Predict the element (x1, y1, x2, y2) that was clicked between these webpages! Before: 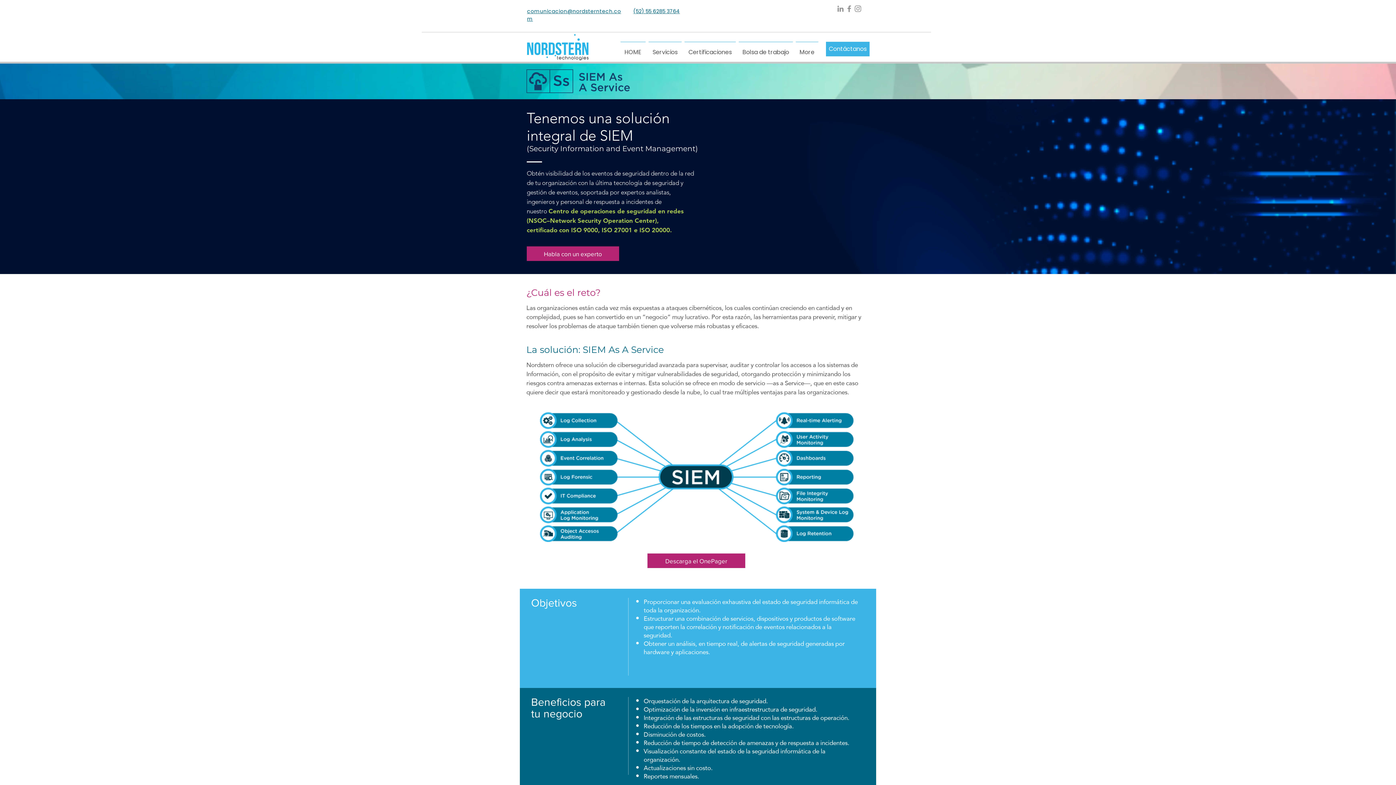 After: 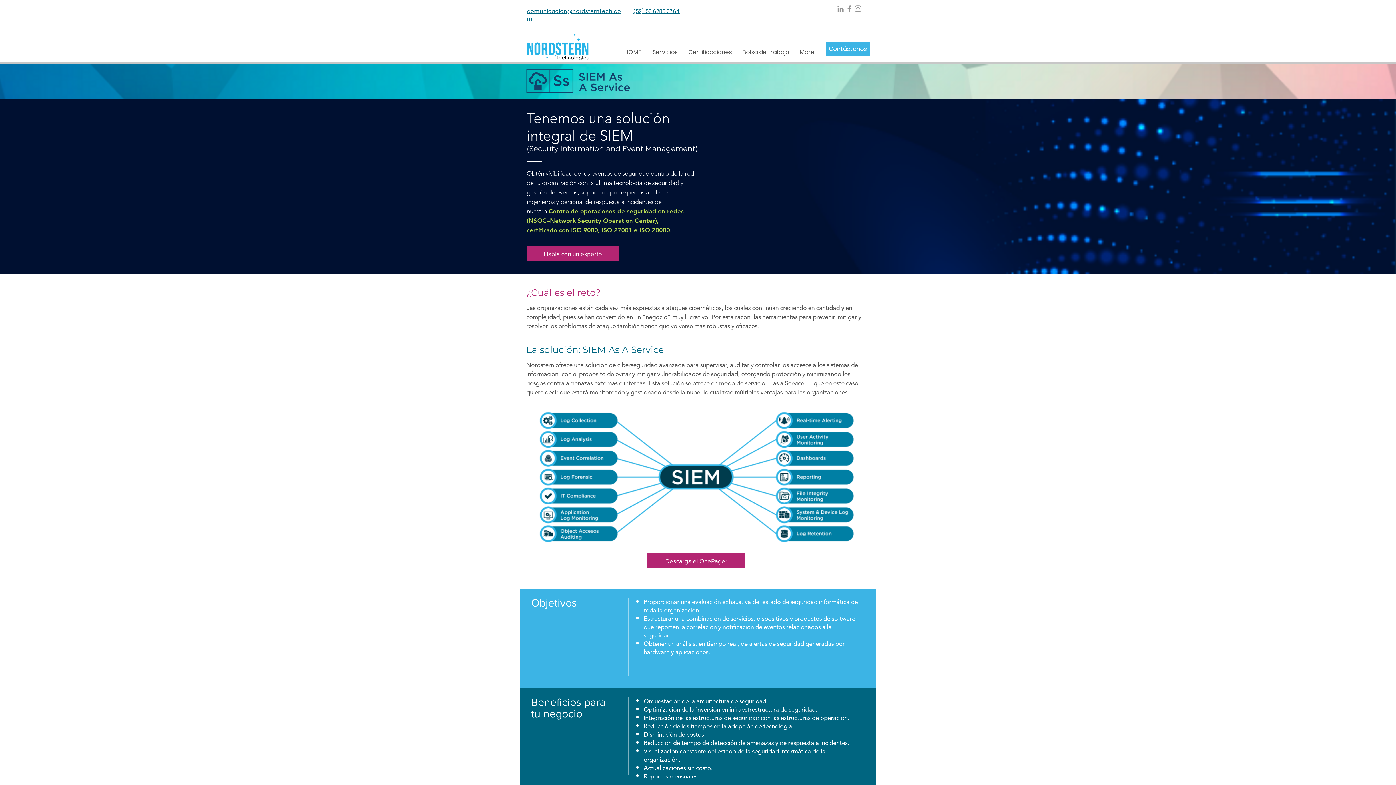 Action: label: Instagram bbox: (853, 4, 862, 13)